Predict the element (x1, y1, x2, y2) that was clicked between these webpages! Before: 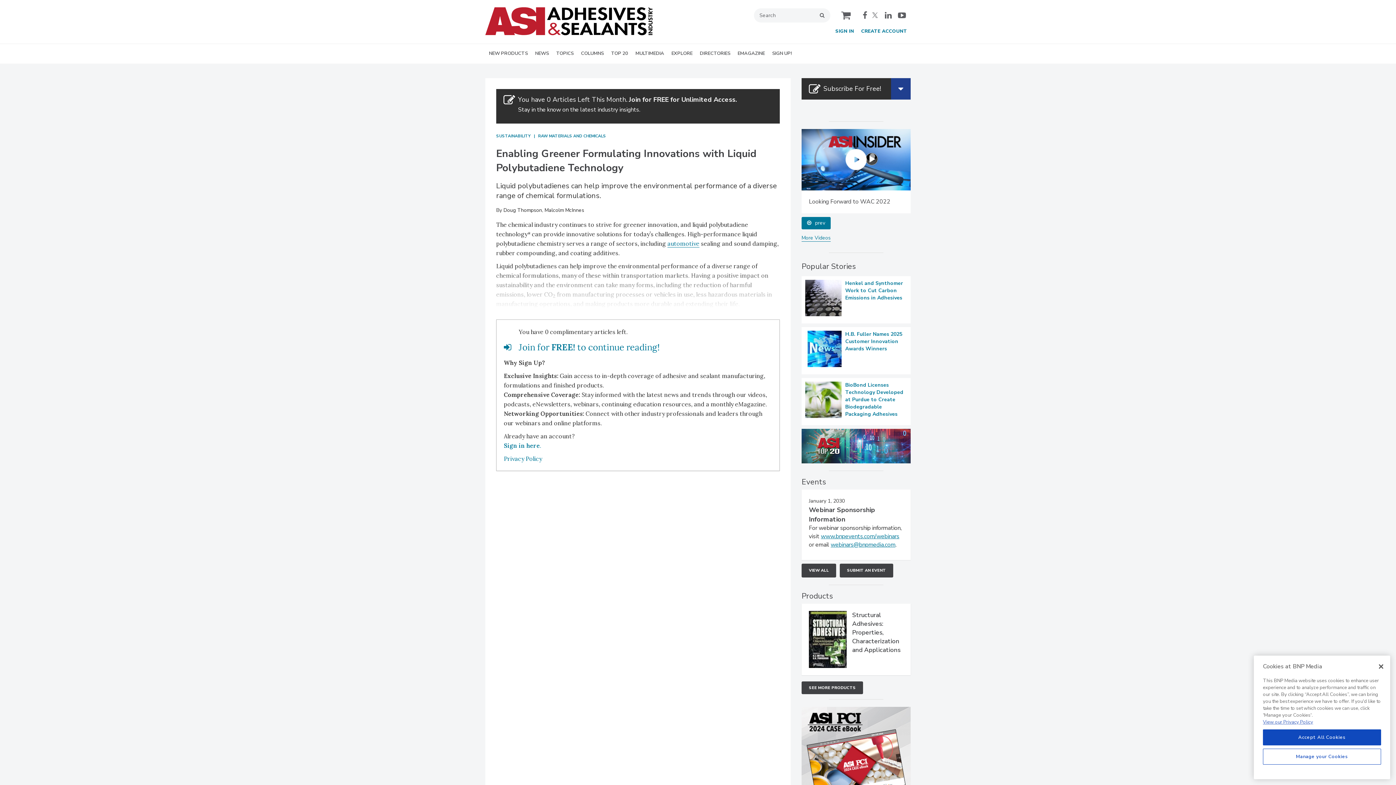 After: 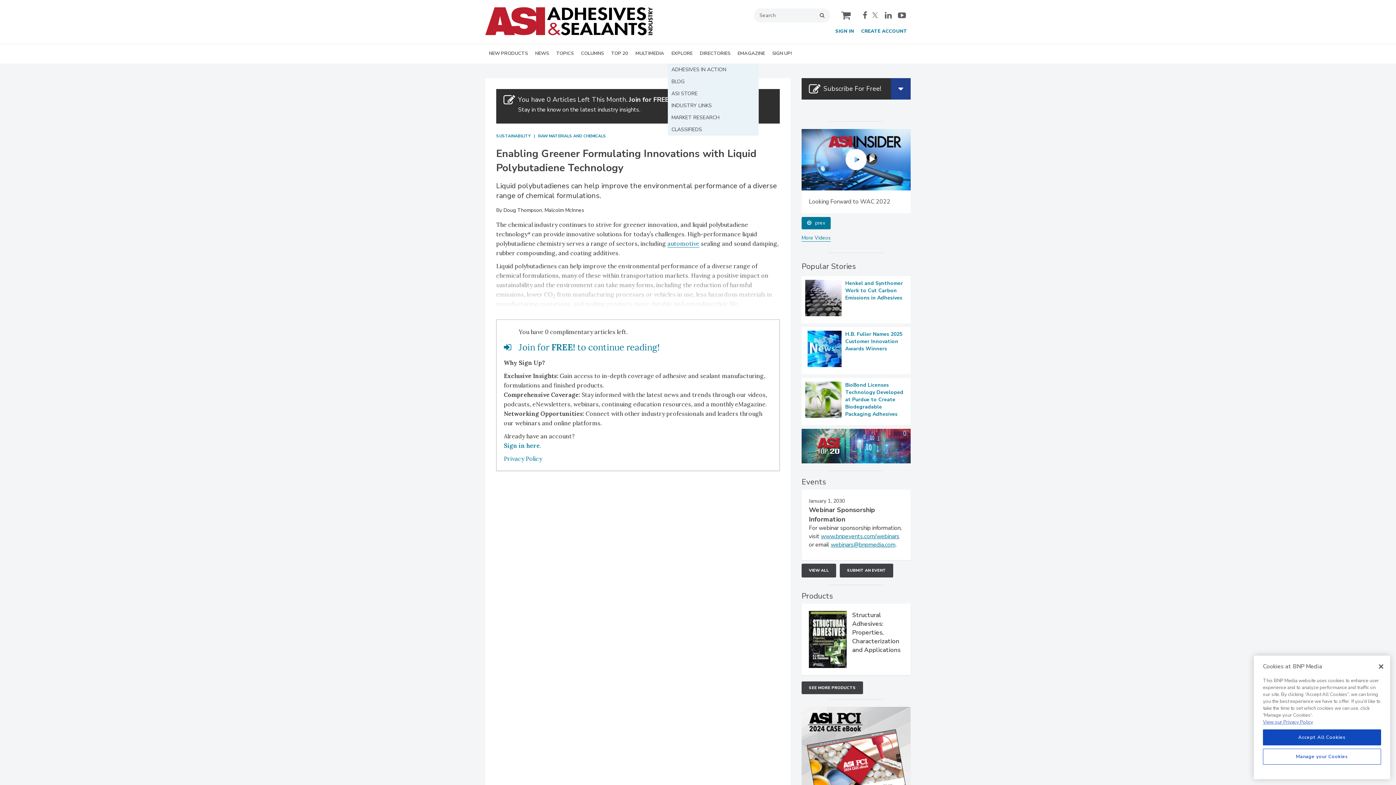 Action: label: EXPLORE bbox: (668, 44, 696, 63)